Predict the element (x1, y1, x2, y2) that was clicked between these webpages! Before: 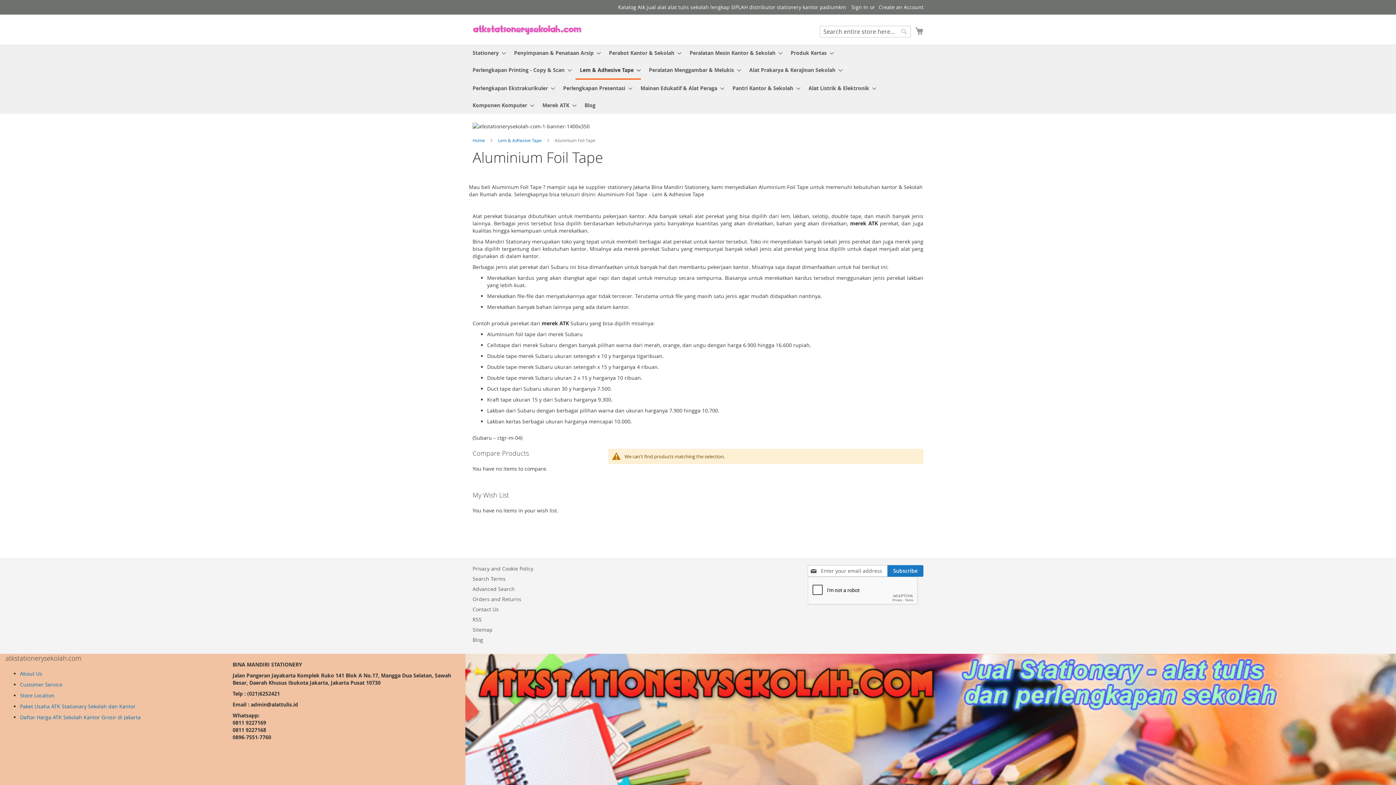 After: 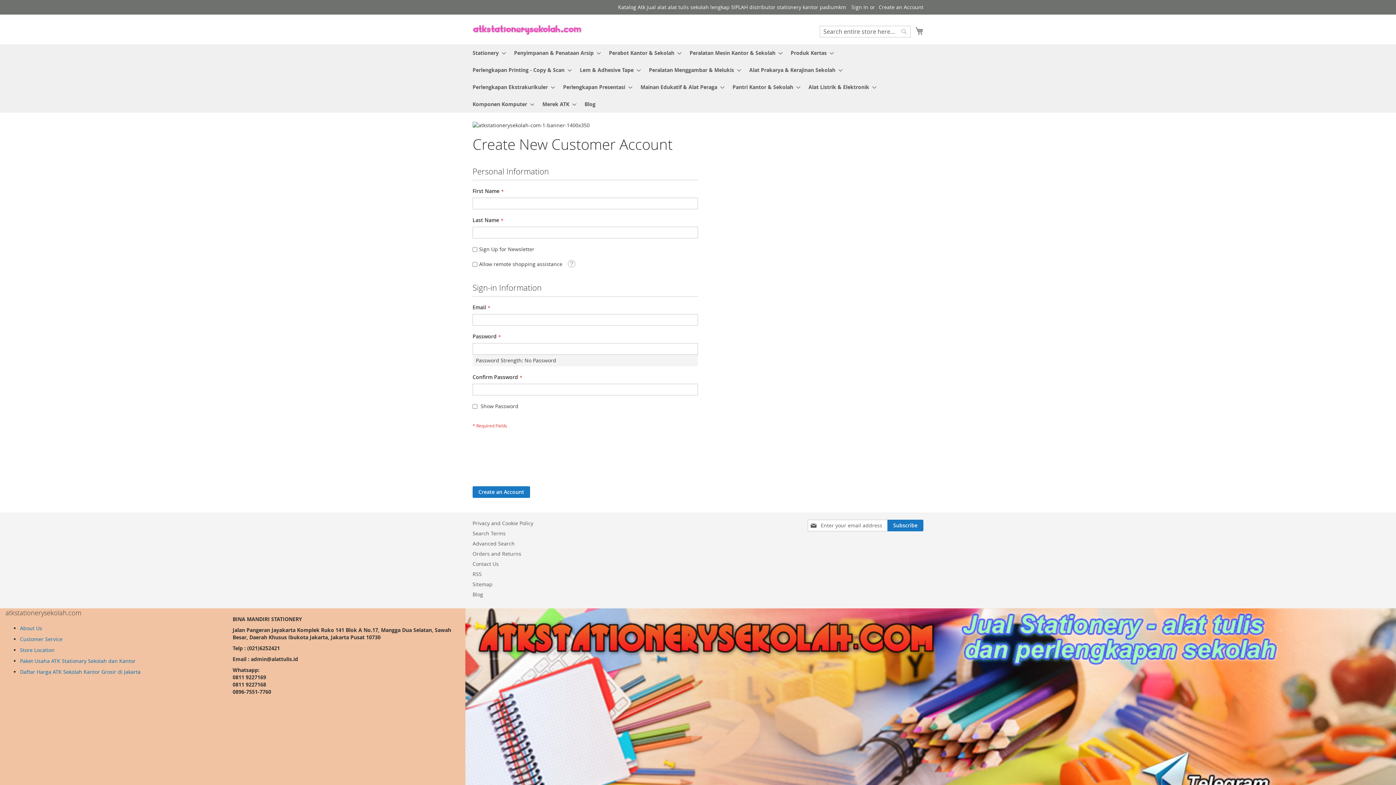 Action: bbox: (878, 3, 923, 10) label: Create an Account